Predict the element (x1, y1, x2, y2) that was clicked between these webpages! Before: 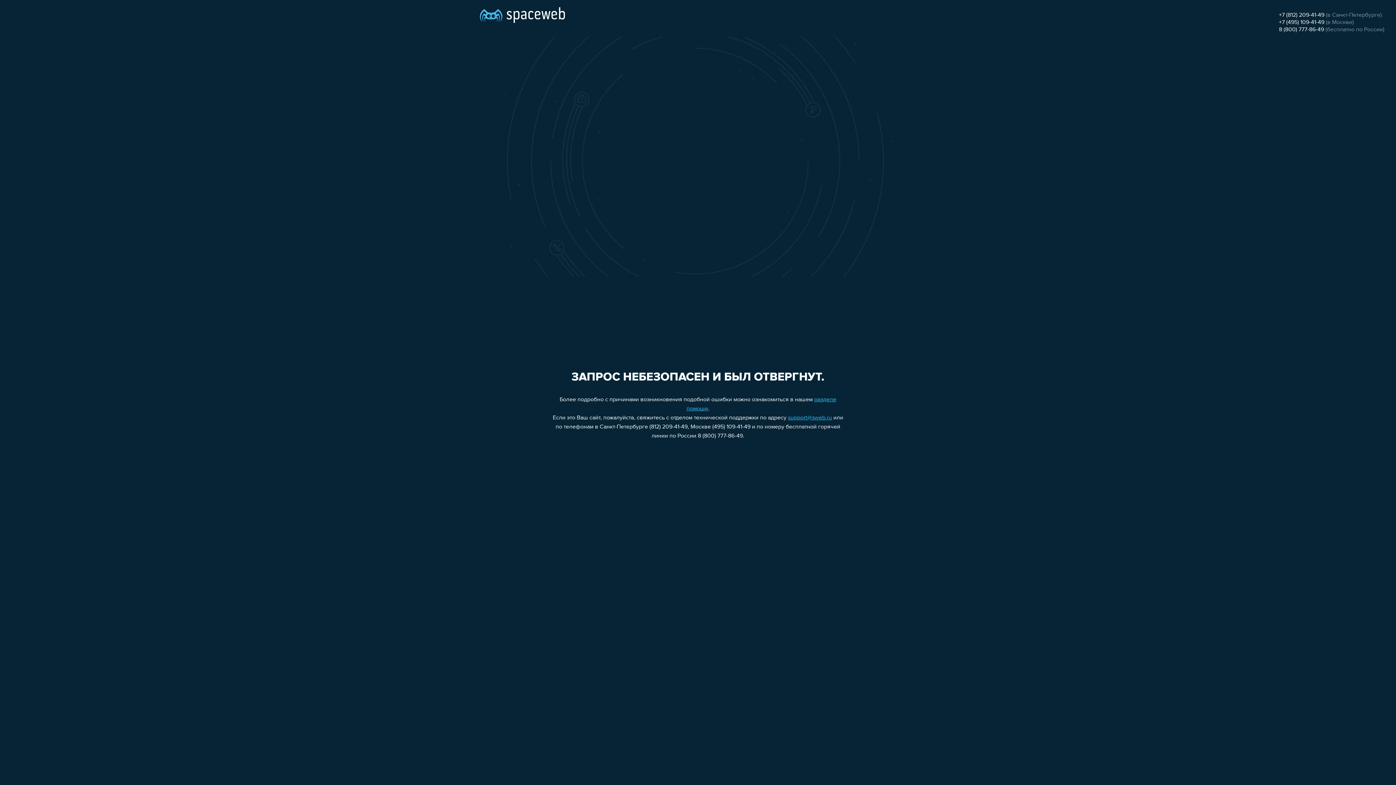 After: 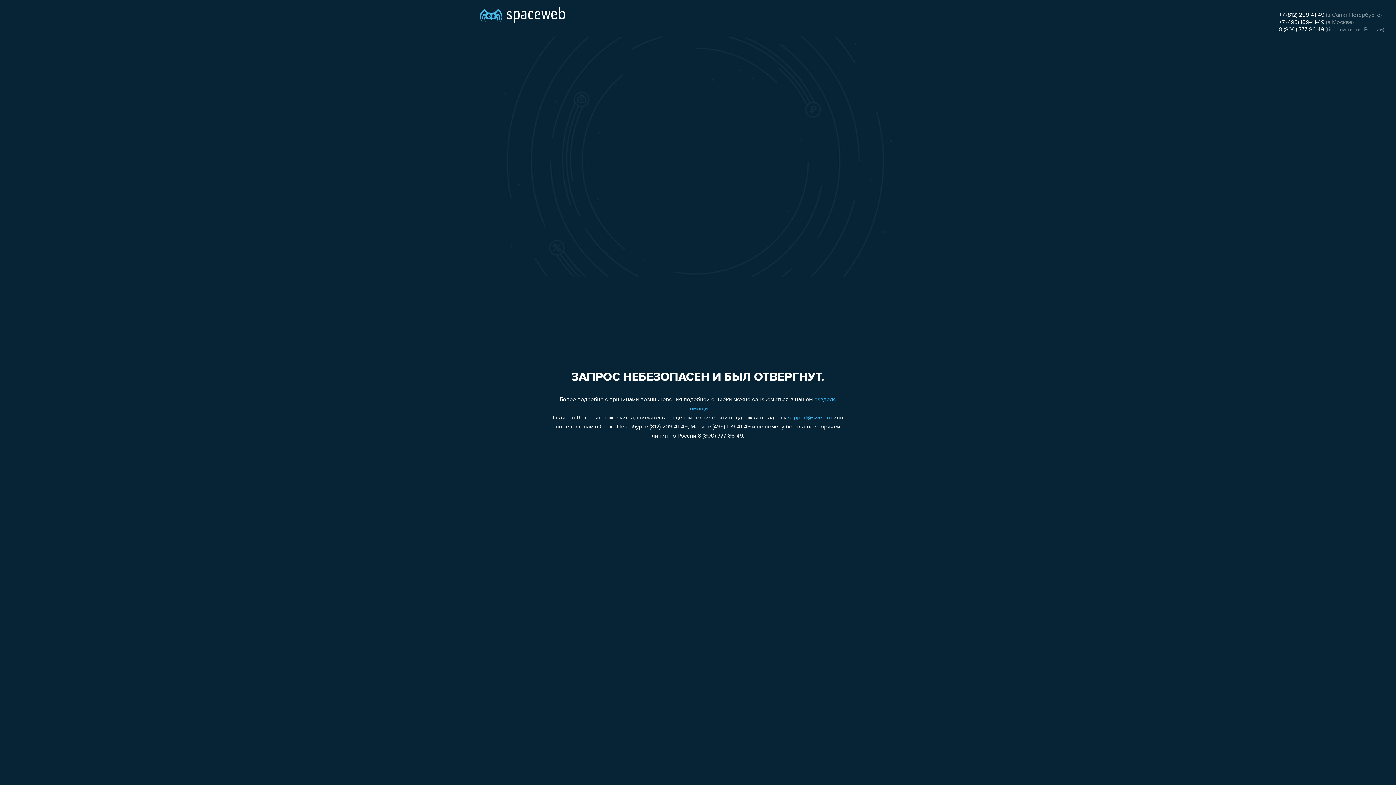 Action: label: support@sweb.ru bbox: (788, 415, 832, 421)